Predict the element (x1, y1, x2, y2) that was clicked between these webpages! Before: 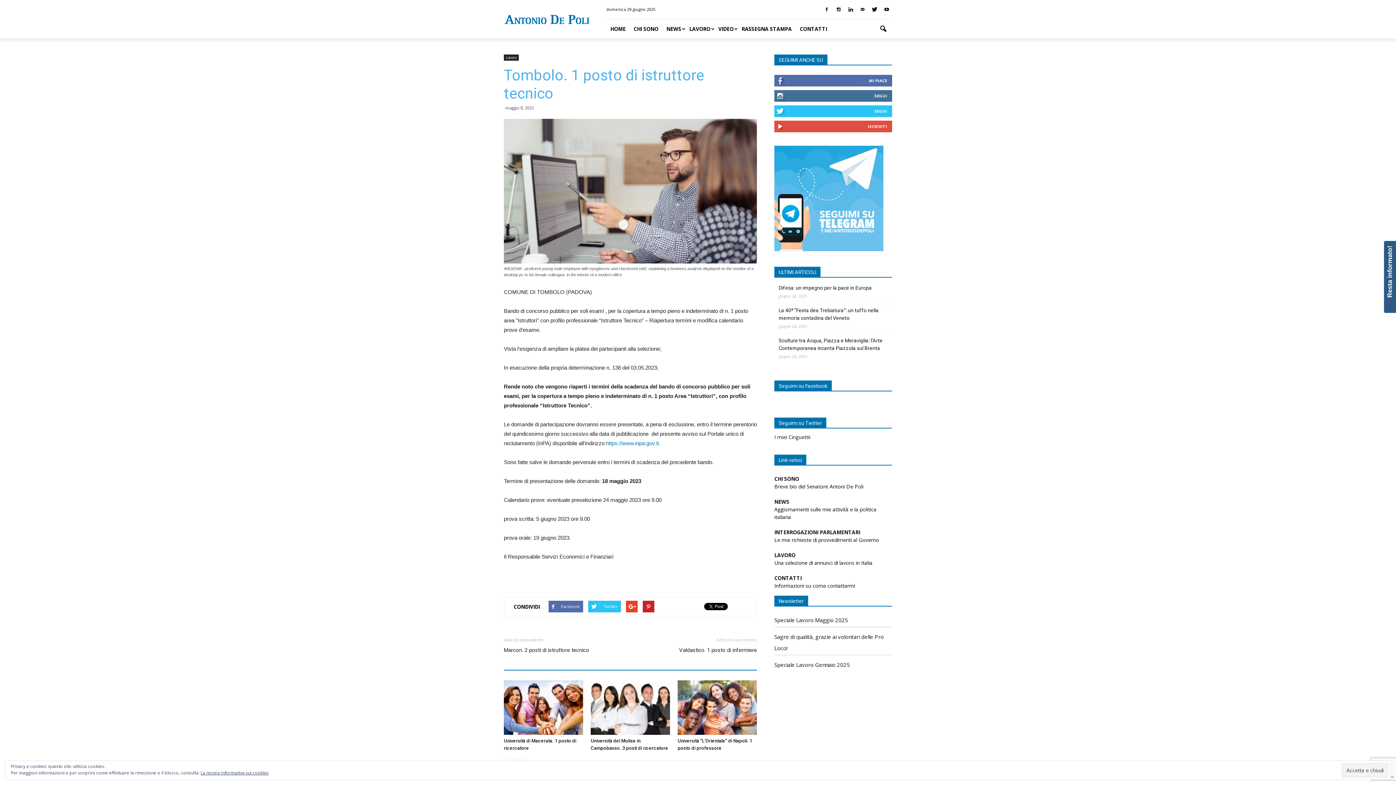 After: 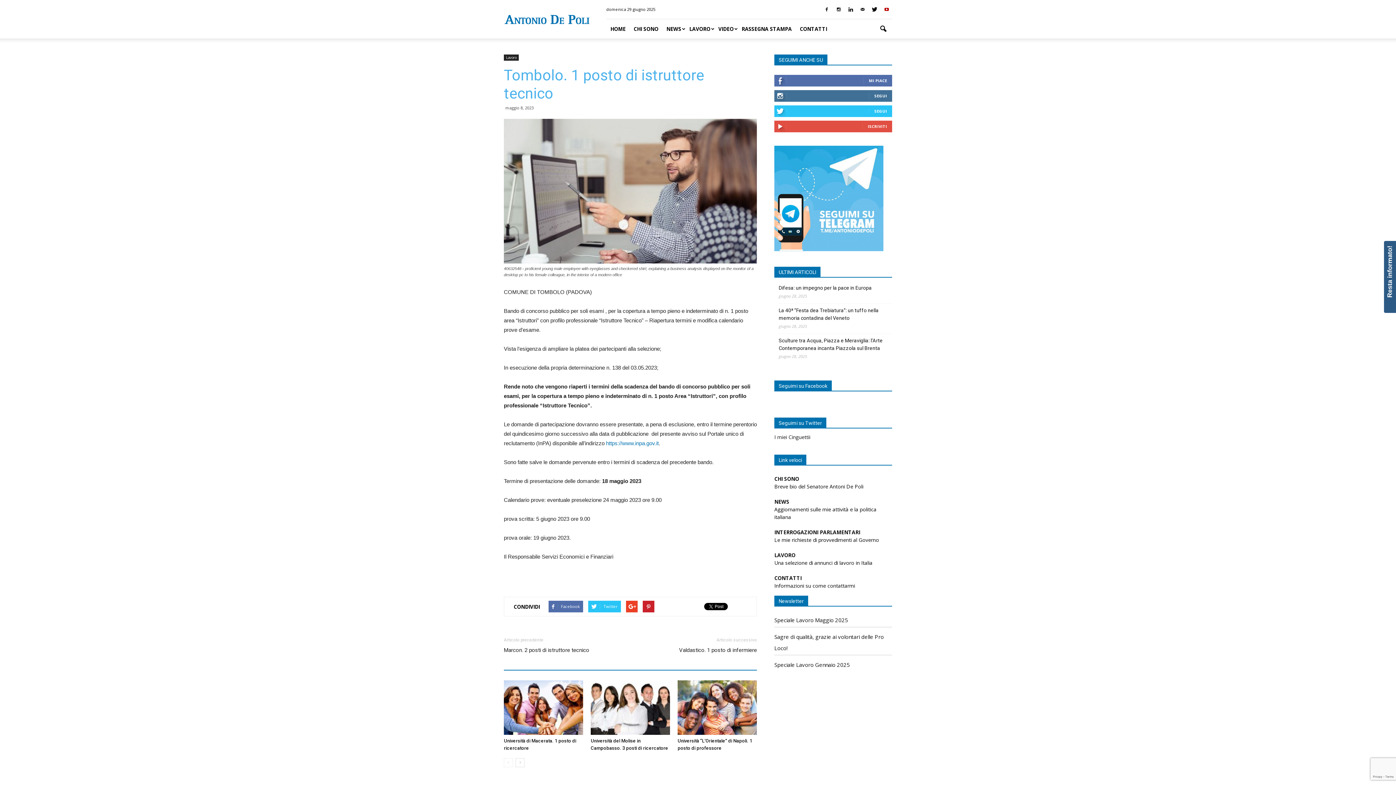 Action: bbox: (881, 5, 892, 13)